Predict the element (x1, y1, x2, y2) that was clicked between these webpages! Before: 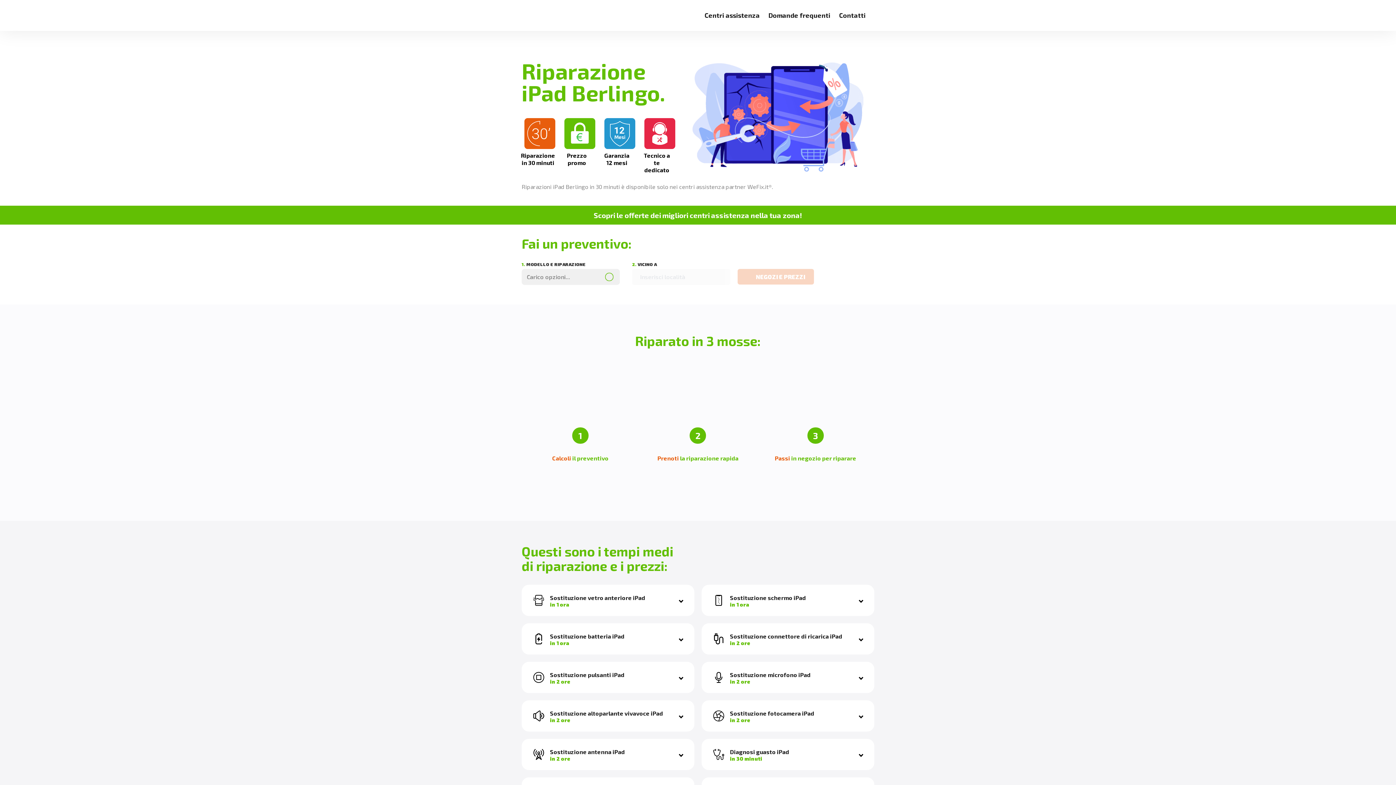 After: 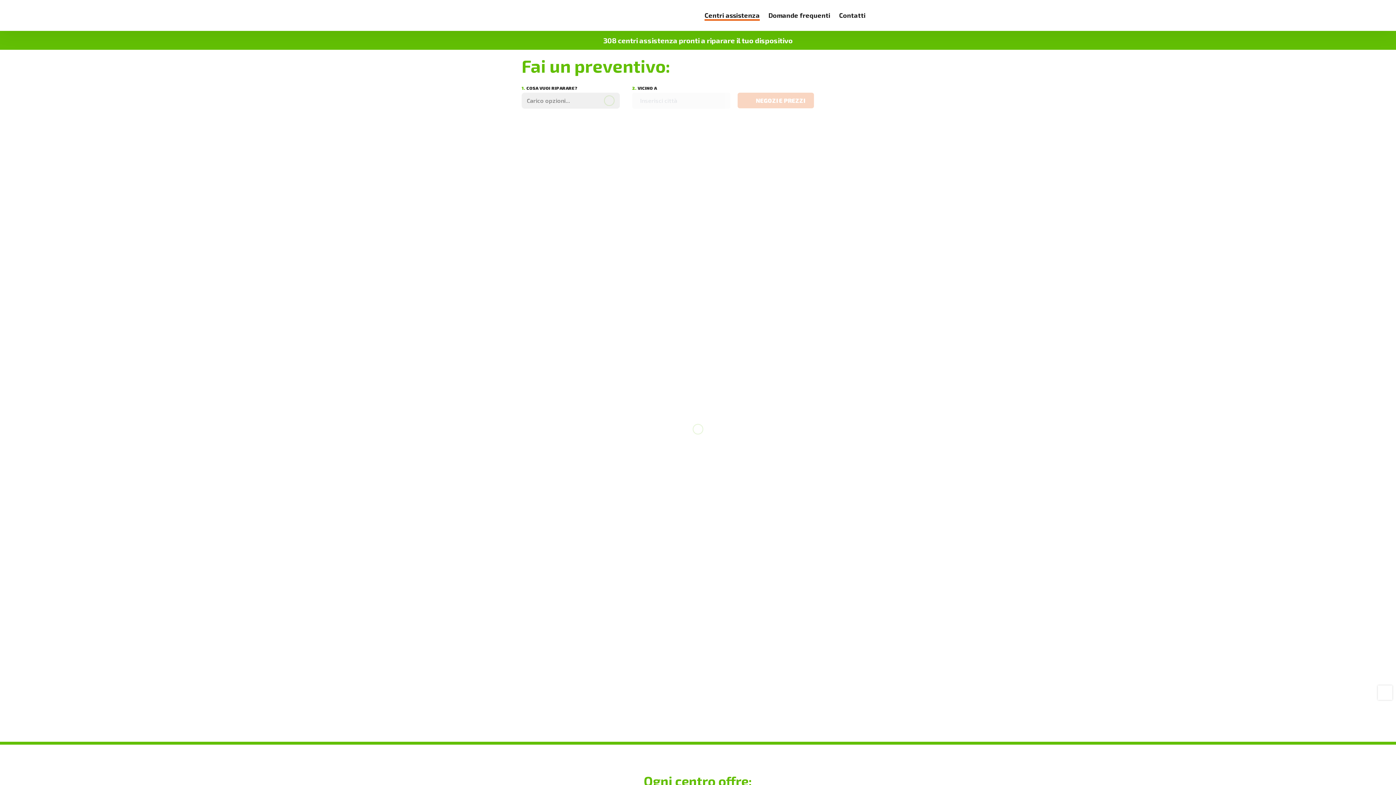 Action: label: Centri assistenza bbox: (704, 11, 760, 19)